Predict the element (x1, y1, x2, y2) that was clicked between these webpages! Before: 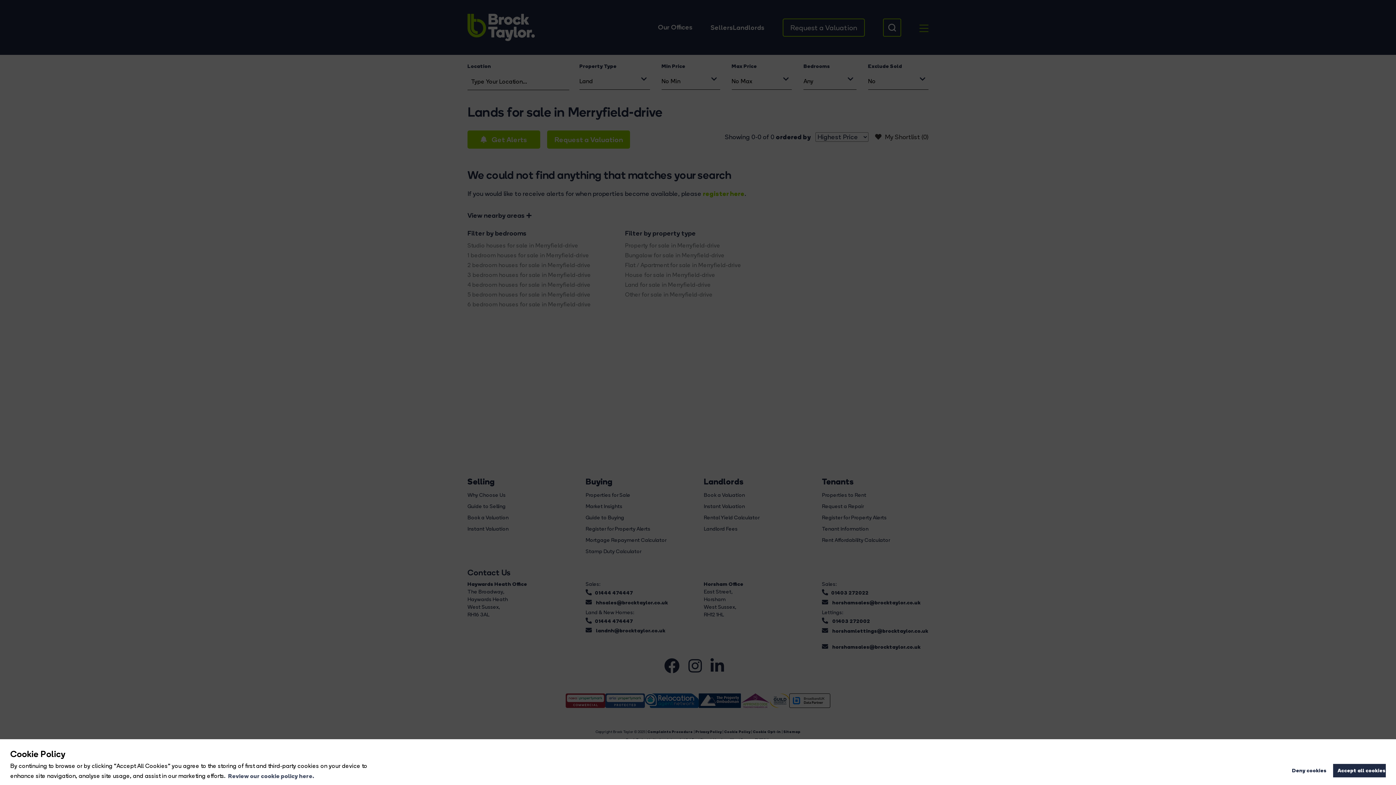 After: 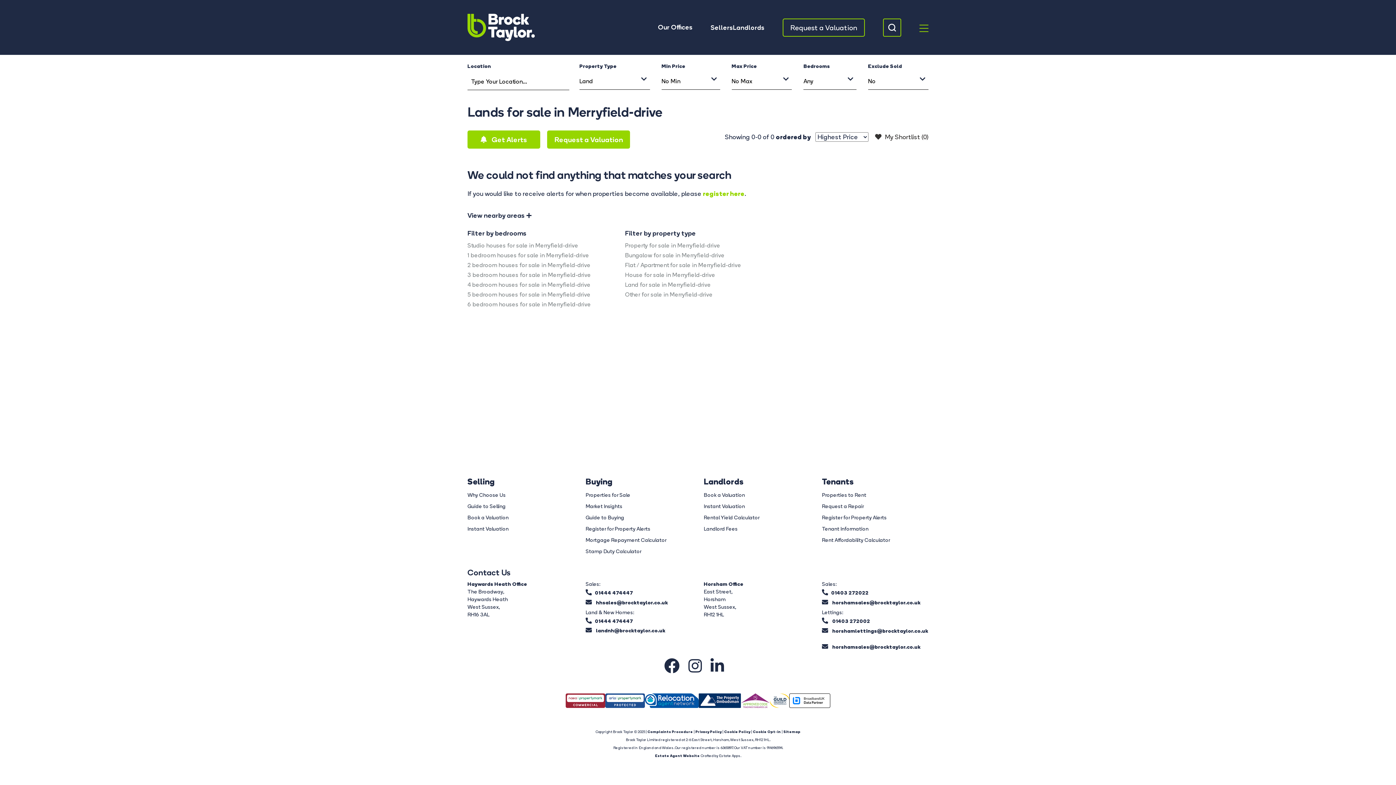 Action: bbox: (1288, 764, 1330, 777) label: dismiss cookie message